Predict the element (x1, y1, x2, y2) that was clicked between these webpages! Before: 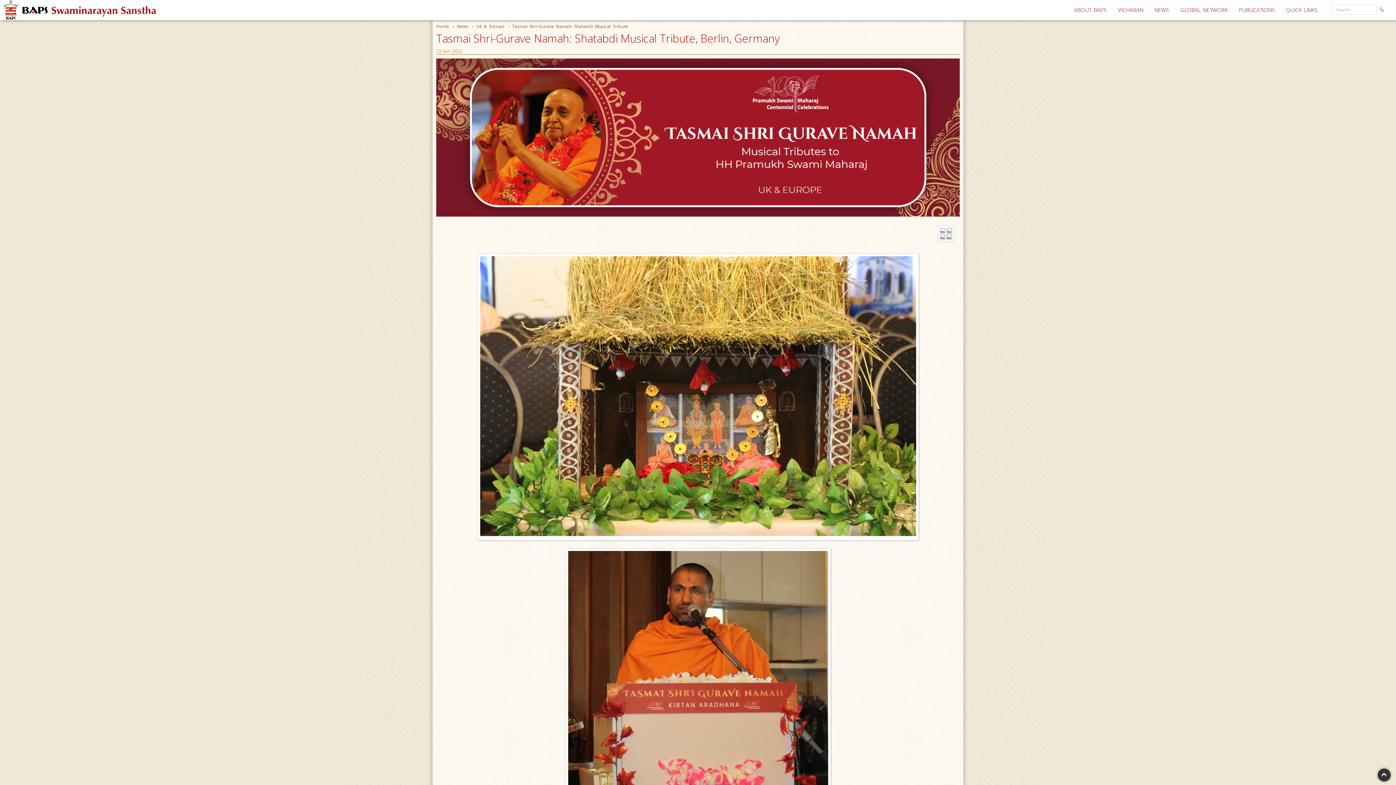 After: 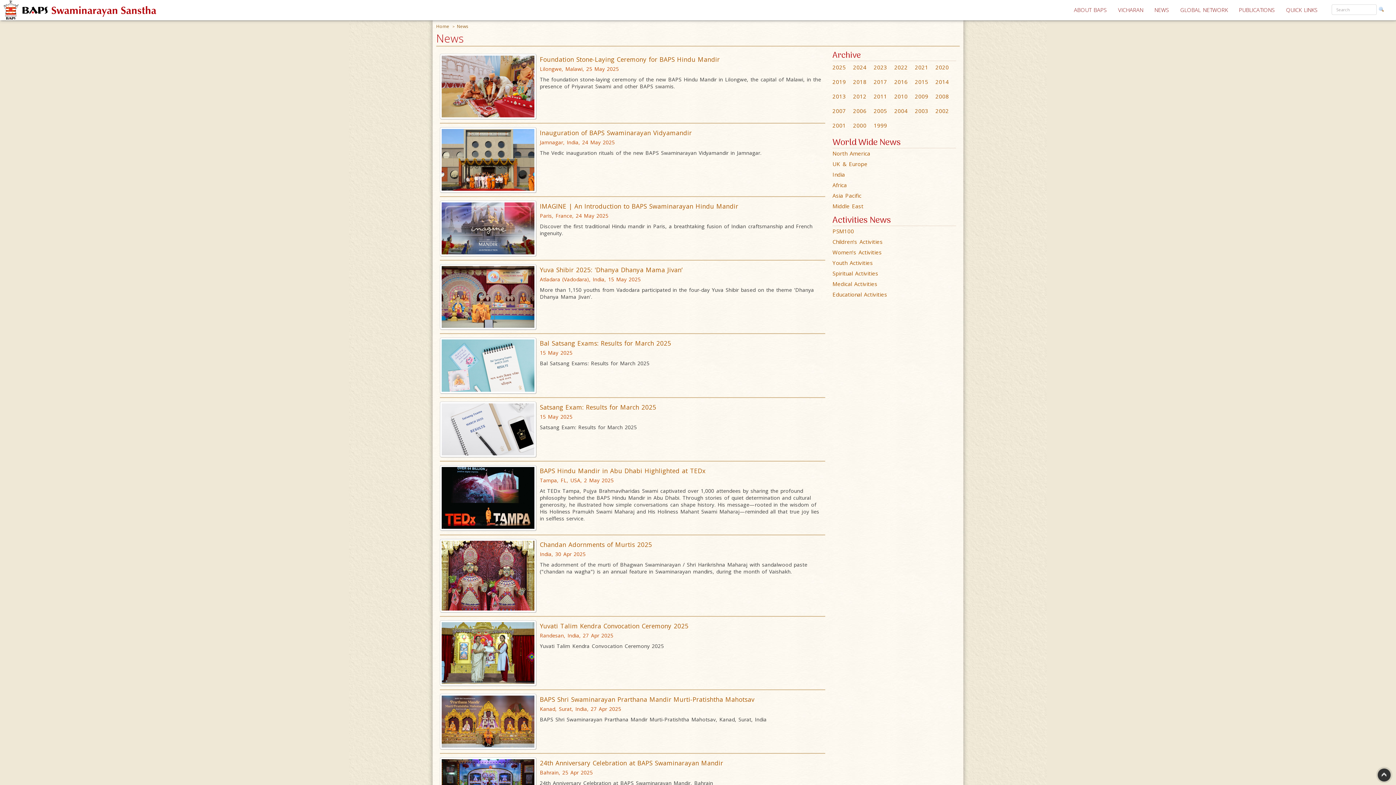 Action: label: NEWS bbox: (1152, 2, 1172, 17)